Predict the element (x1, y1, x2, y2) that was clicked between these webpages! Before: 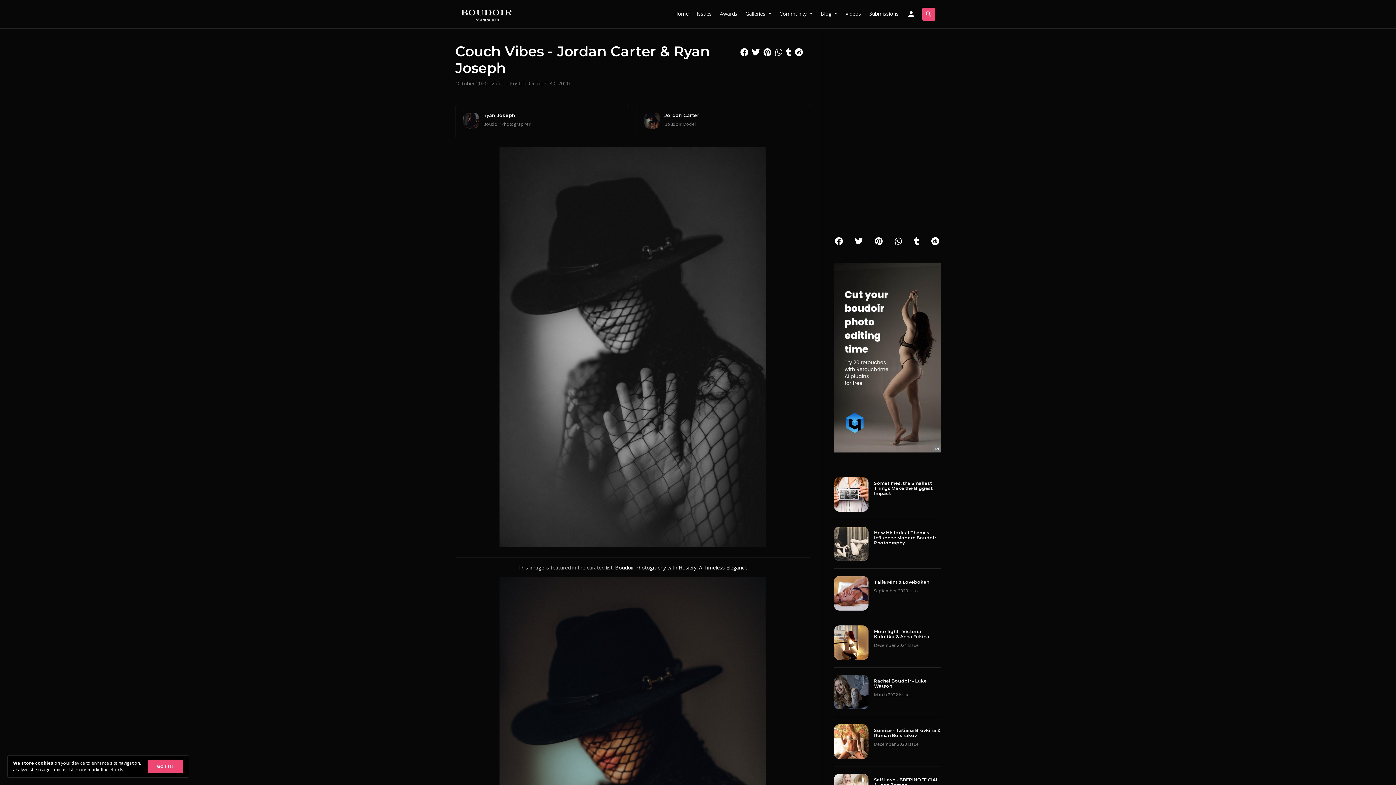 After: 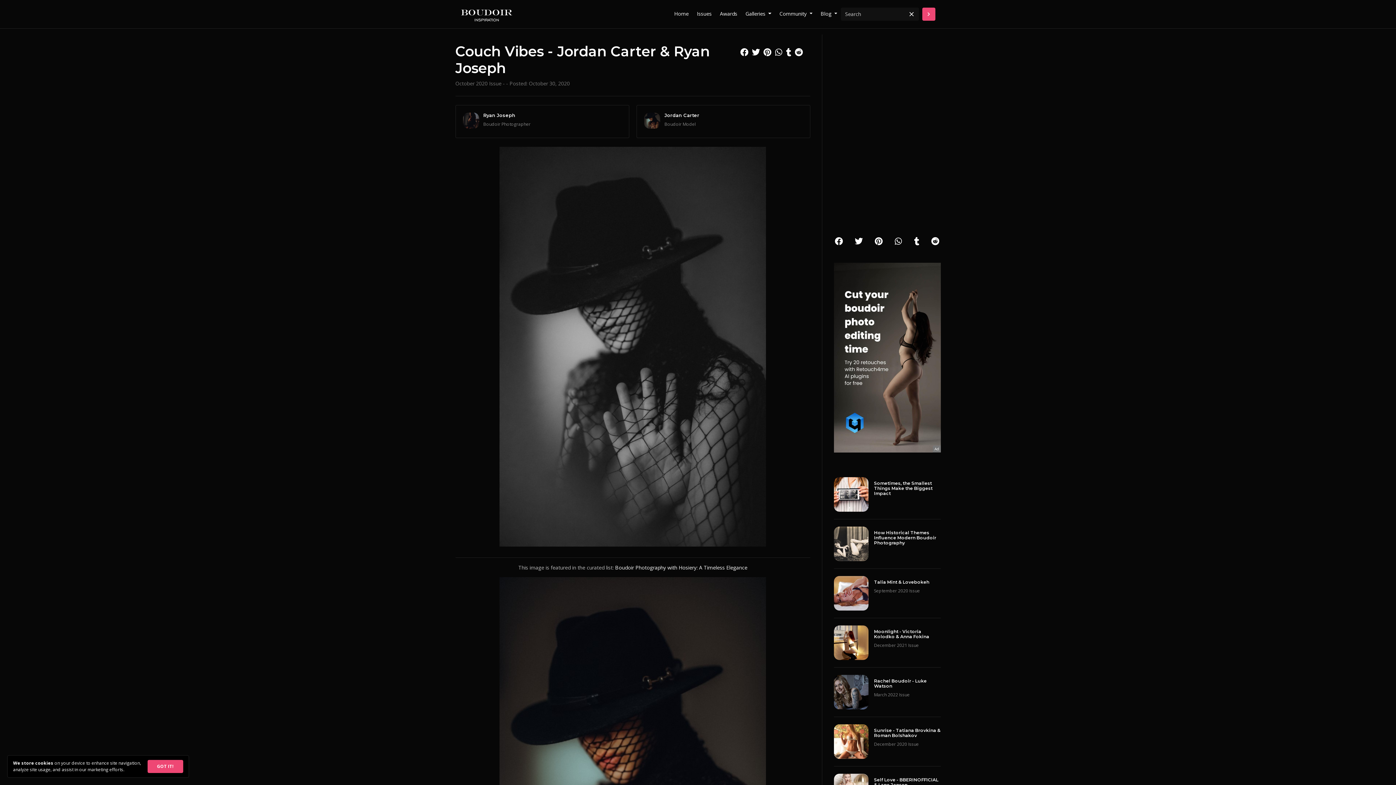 Action: bbox: (922, 7, 935, 20) label: search